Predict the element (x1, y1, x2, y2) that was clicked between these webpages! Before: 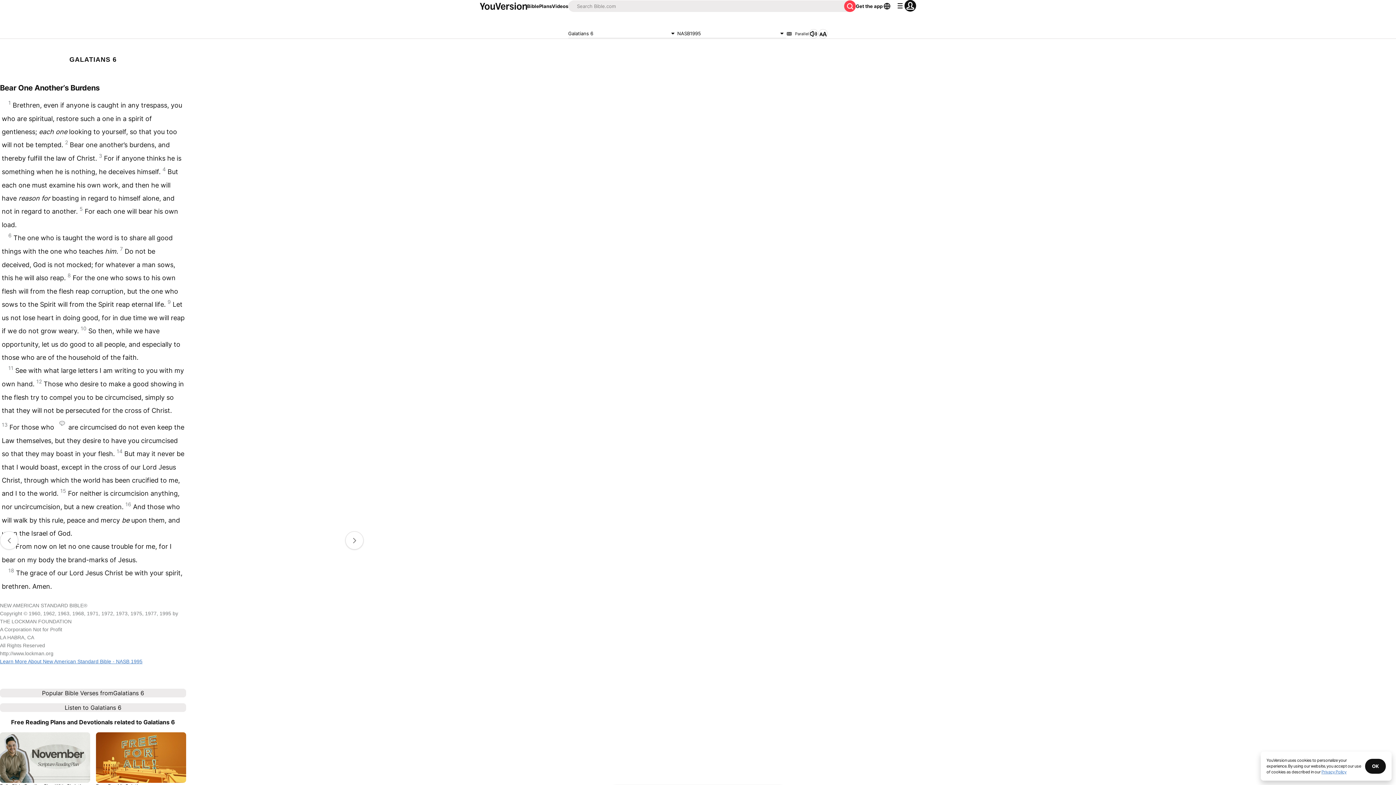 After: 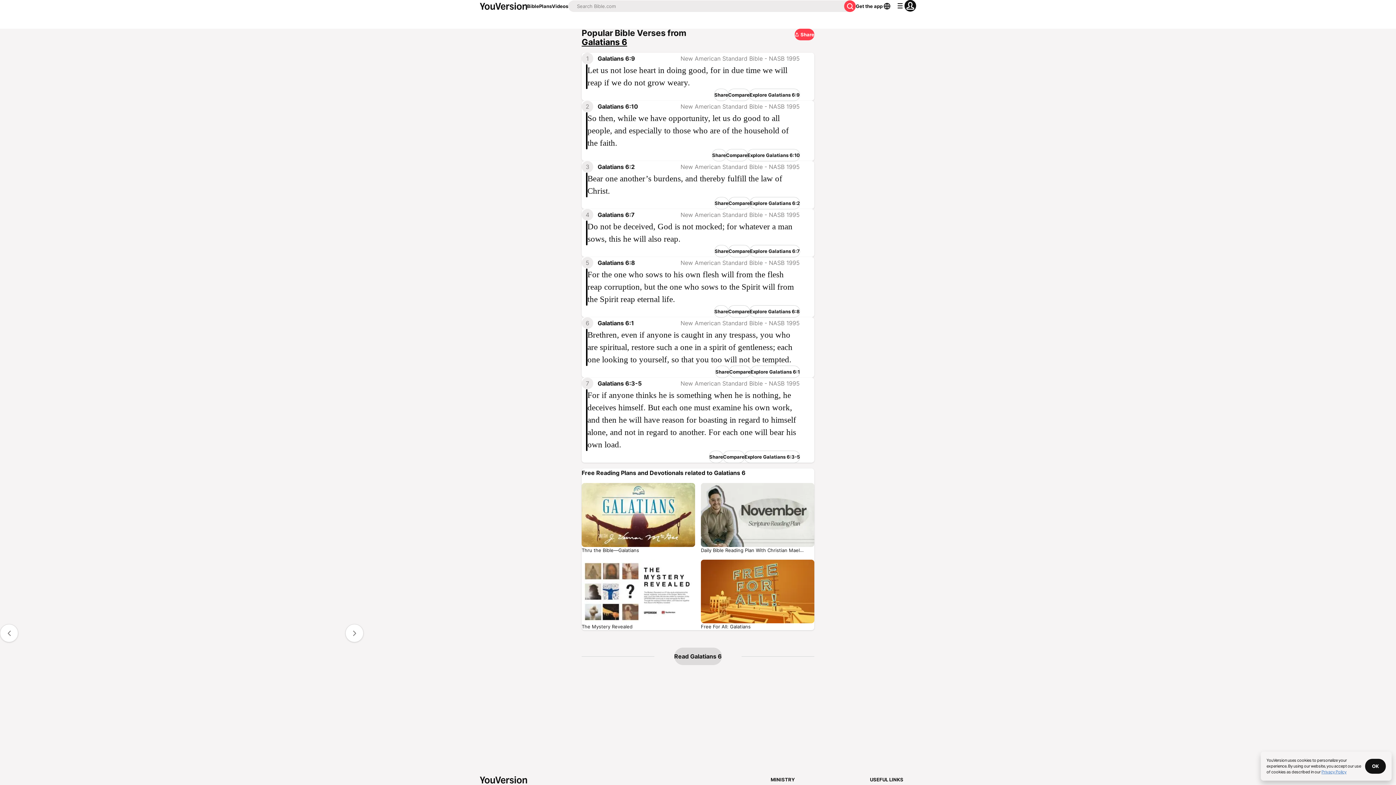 Action: bbox: (0, 688, 186, 697) label: Popular Bible Verses from

Galatians 6